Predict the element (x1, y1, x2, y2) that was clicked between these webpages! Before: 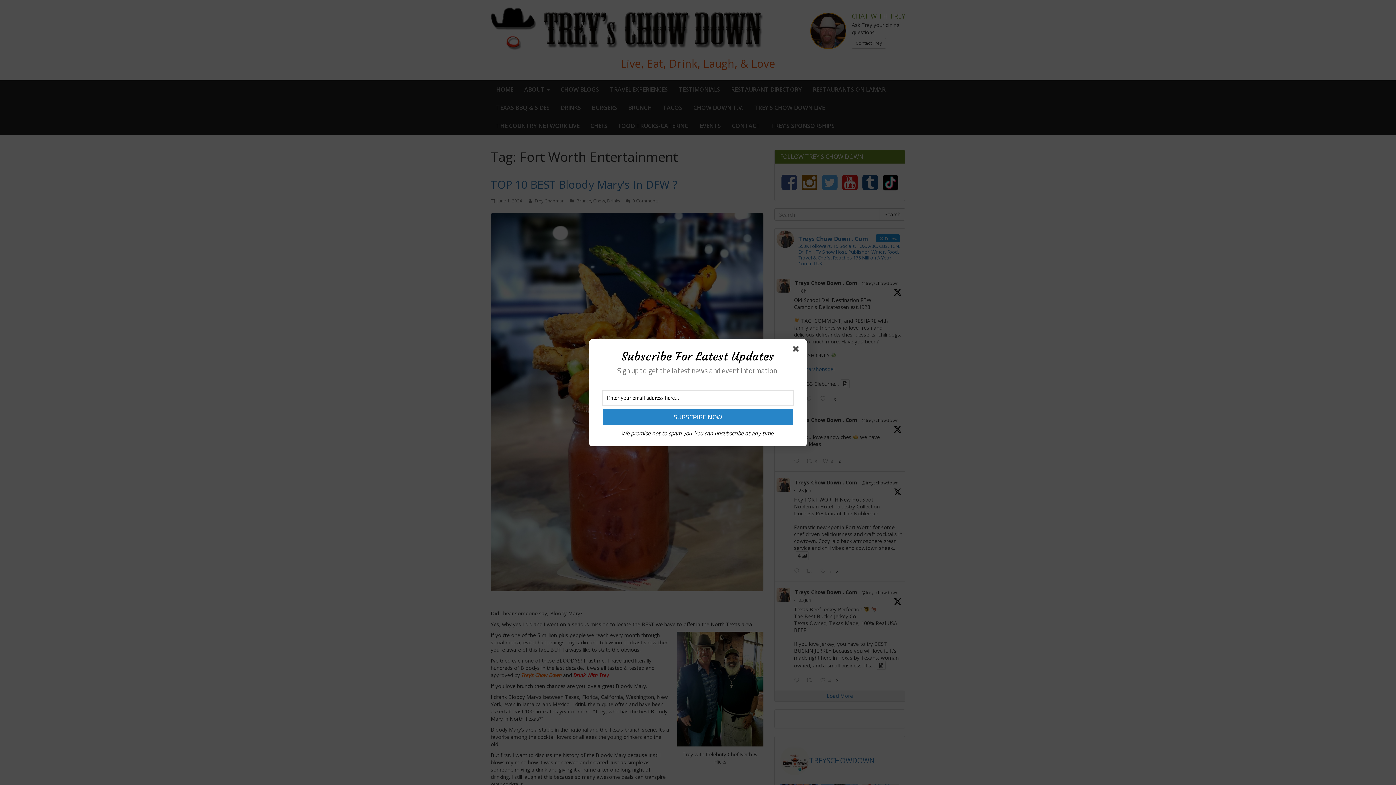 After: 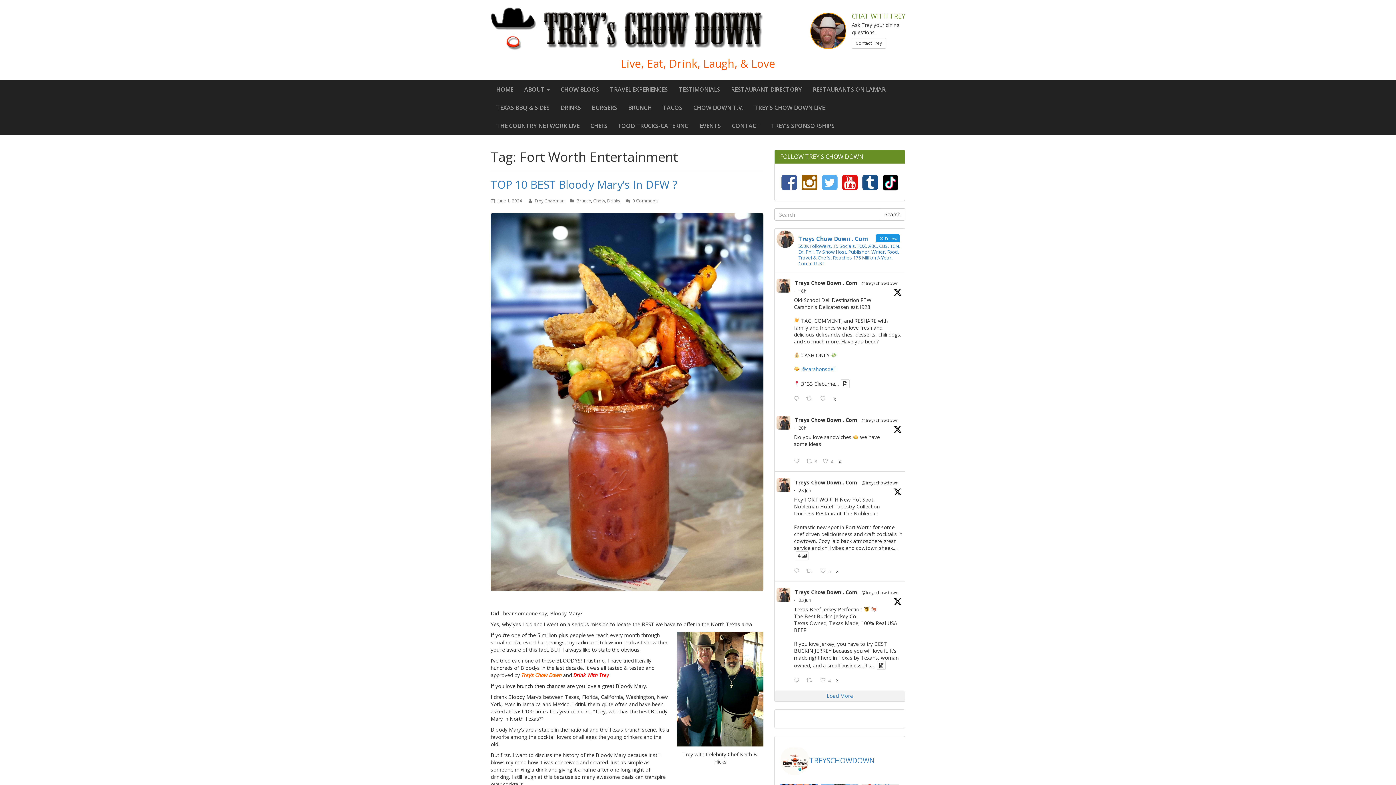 Action: bbox: (793, 346, 801, 354)